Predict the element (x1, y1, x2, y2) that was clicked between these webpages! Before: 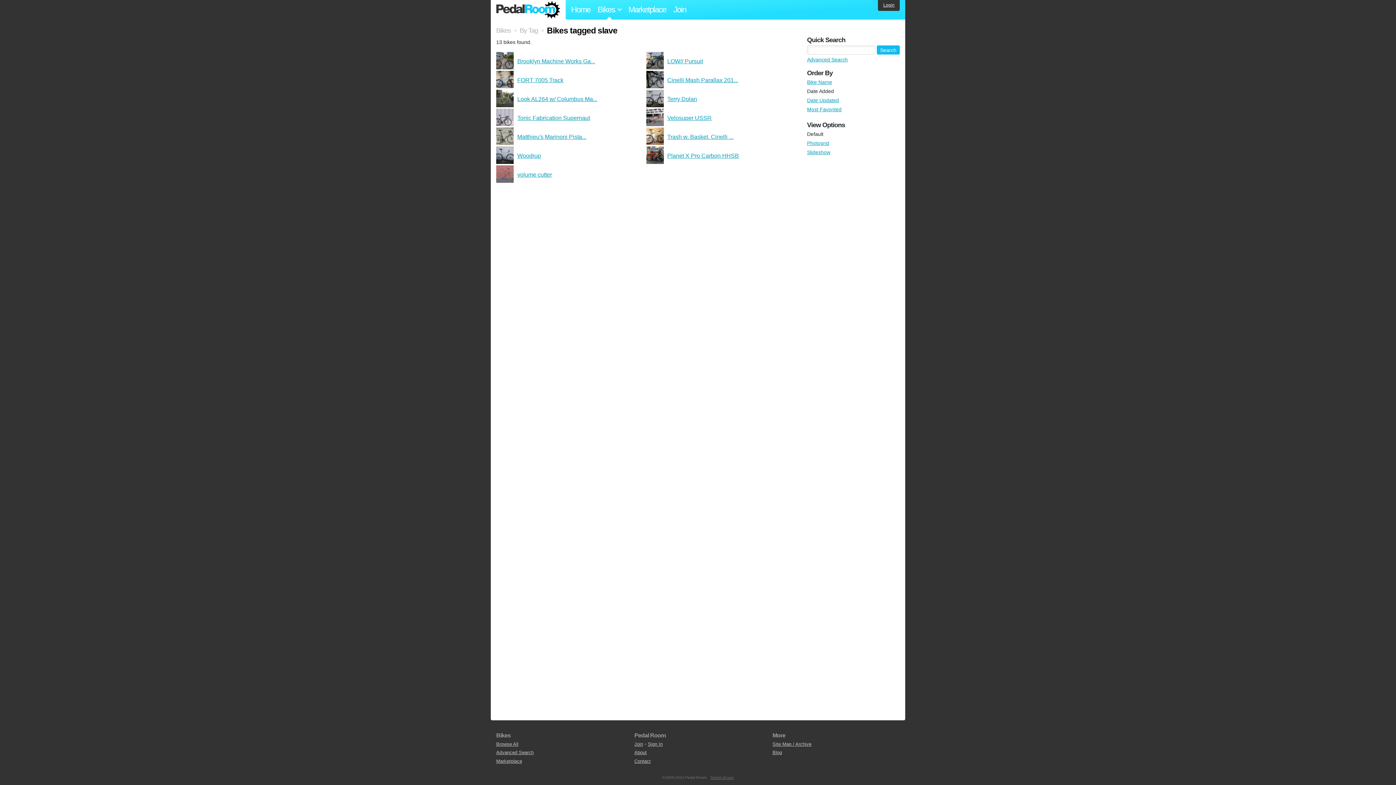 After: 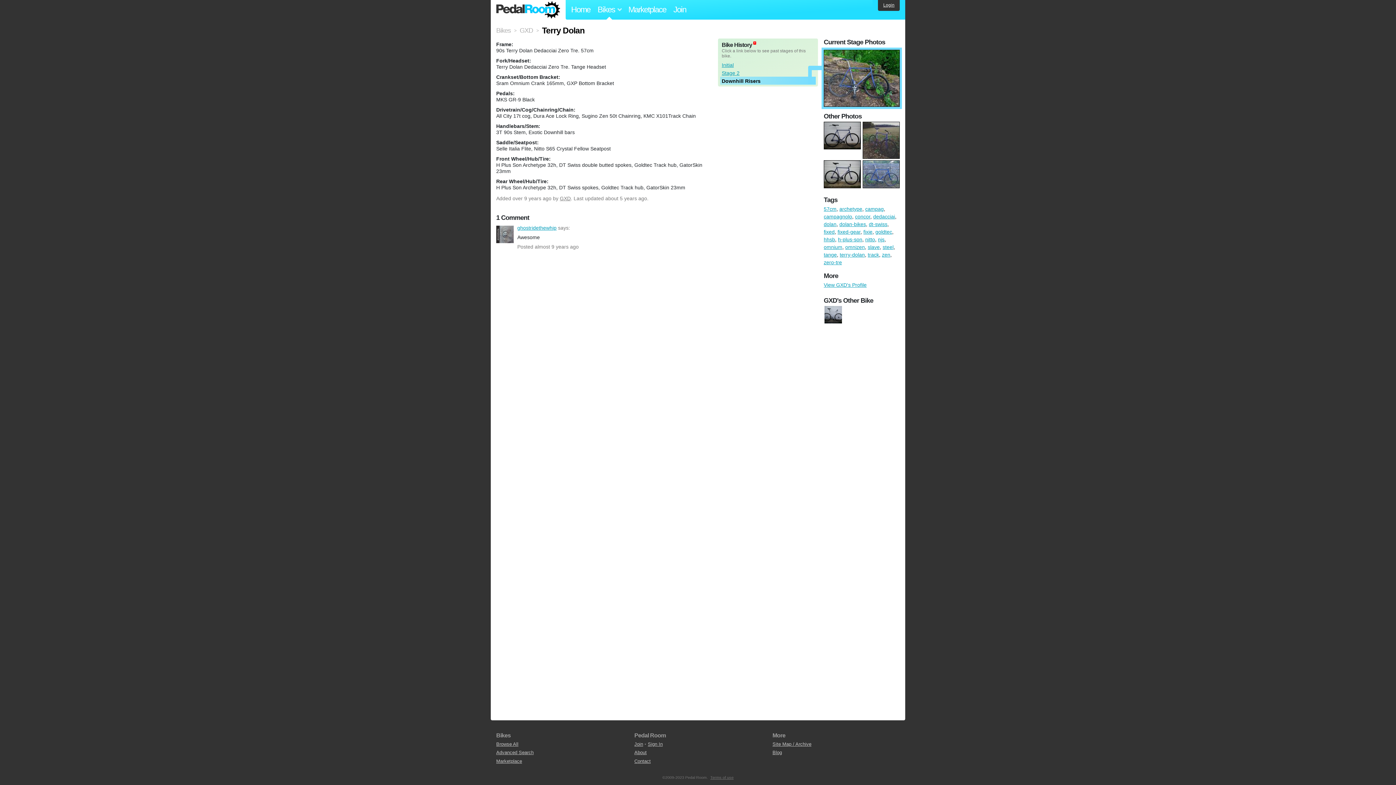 Action: bbox: (646, 89, 796, 107) label: Terry Dolan